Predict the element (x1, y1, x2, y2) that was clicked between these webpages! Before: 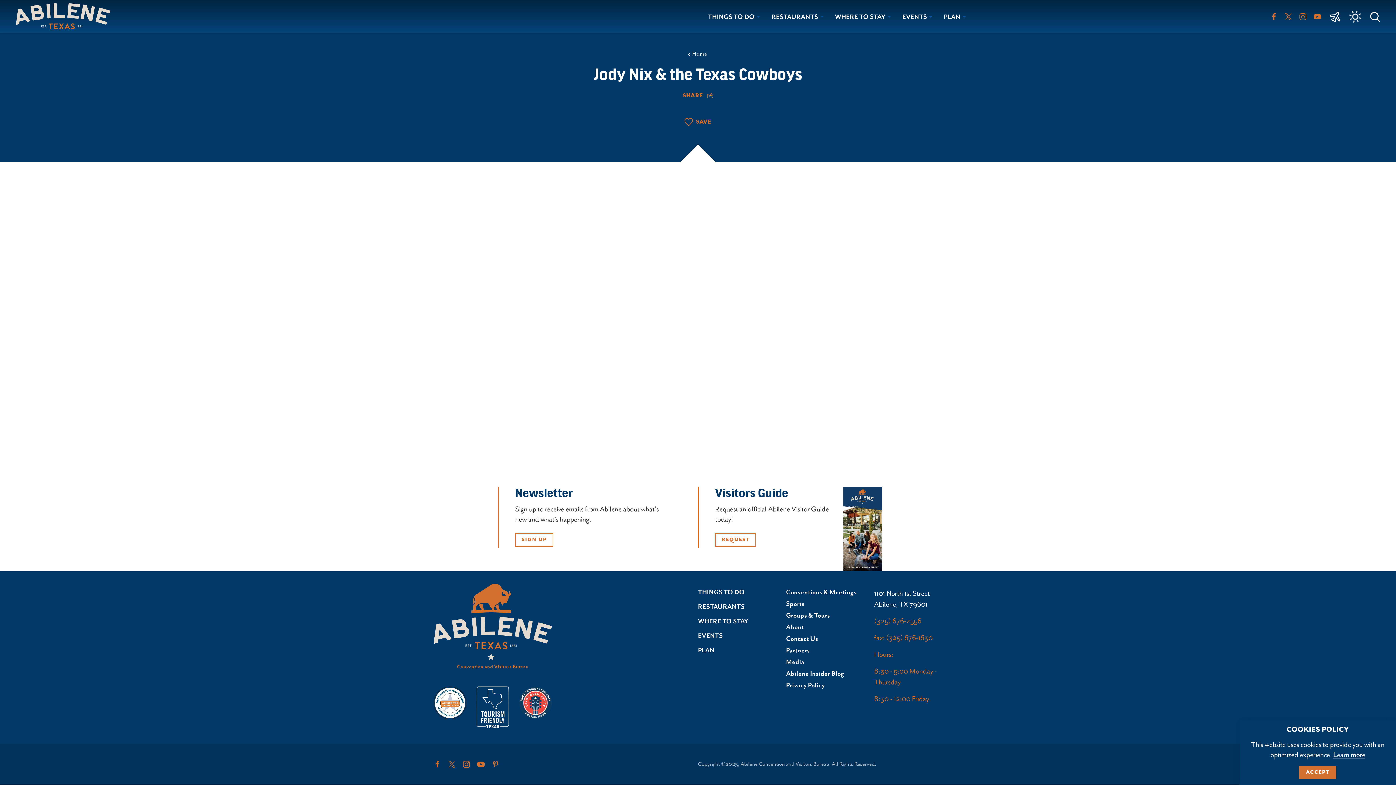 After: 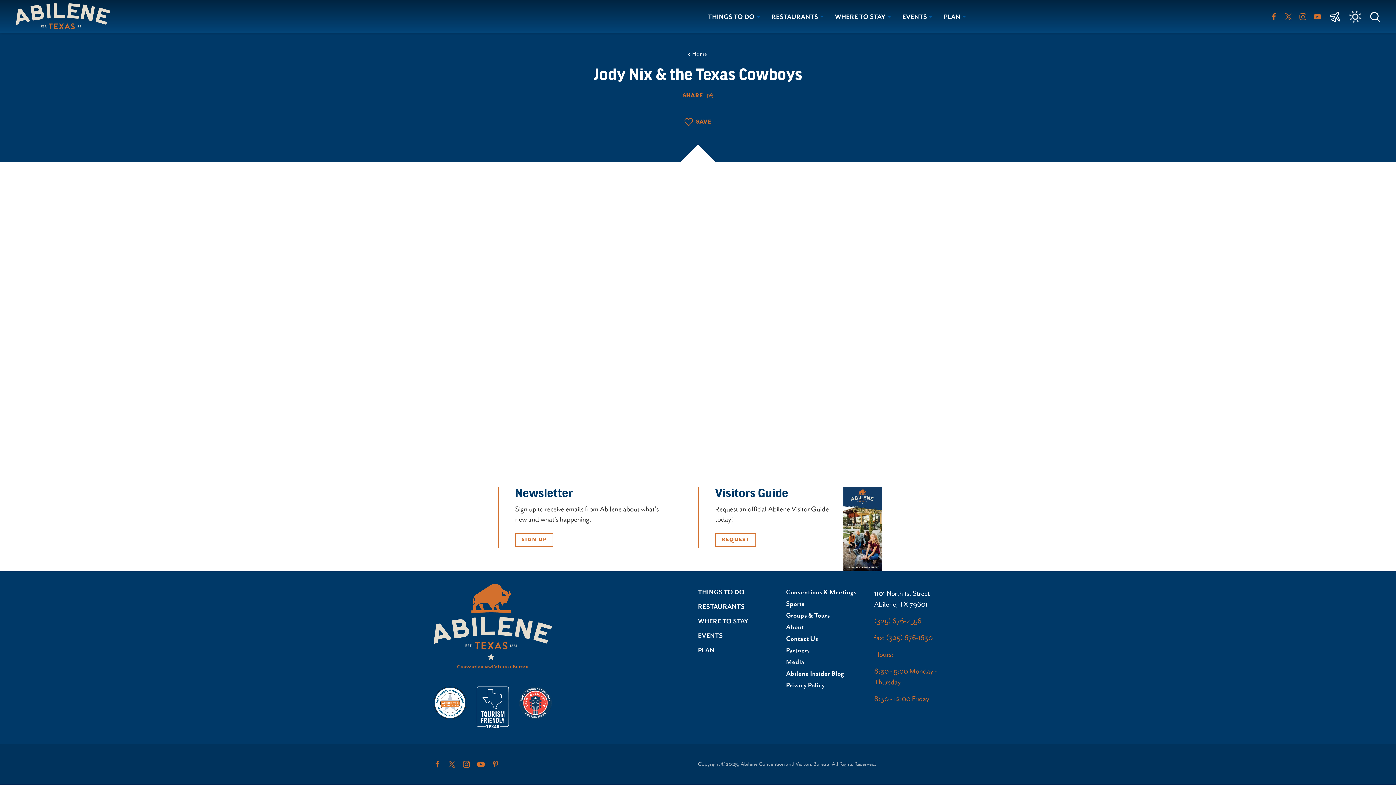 Action: bbox: (1299, 766, 1336, 779) label: ACCEPT